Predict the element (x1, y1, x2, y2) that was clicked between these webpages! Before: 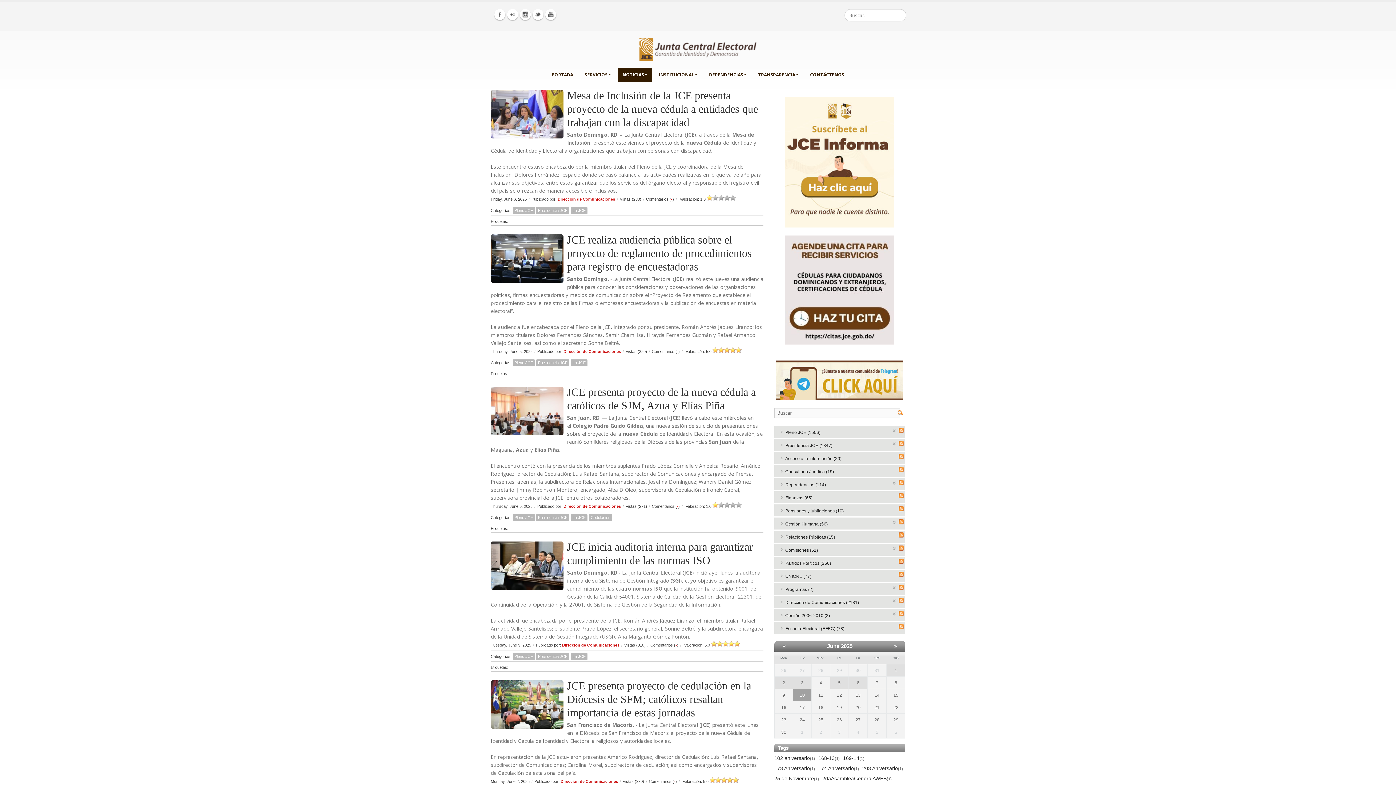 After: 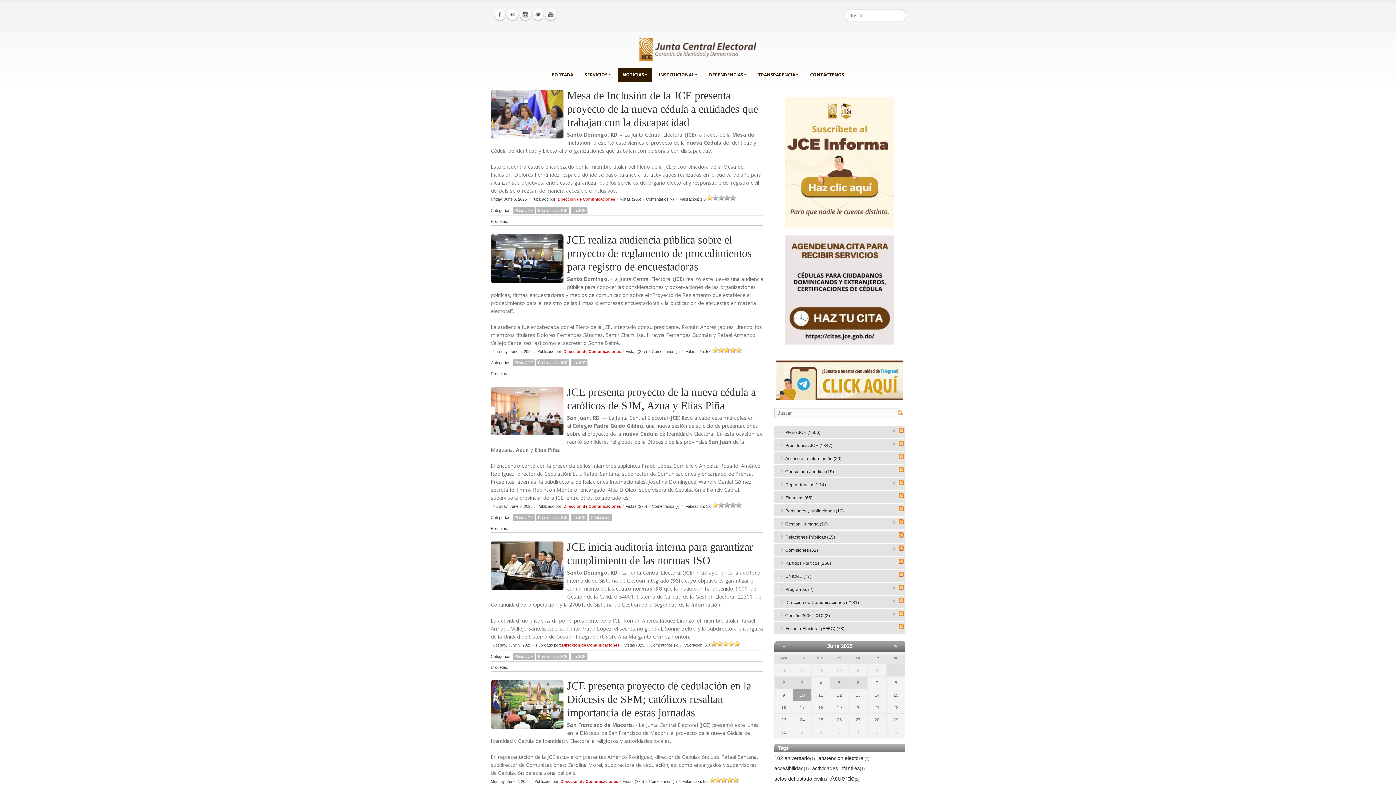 Action: label: La JCE bbox: (570, 514, 587, 521)